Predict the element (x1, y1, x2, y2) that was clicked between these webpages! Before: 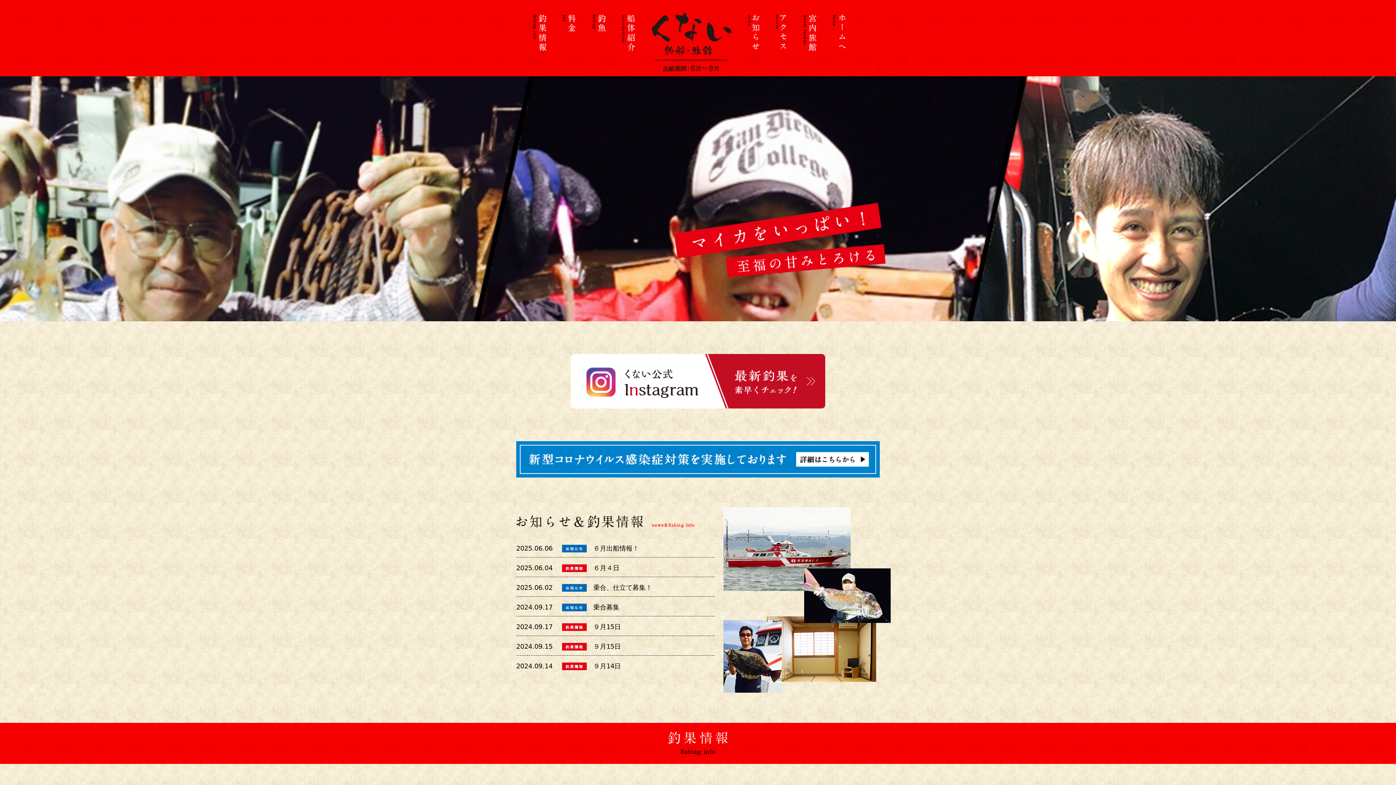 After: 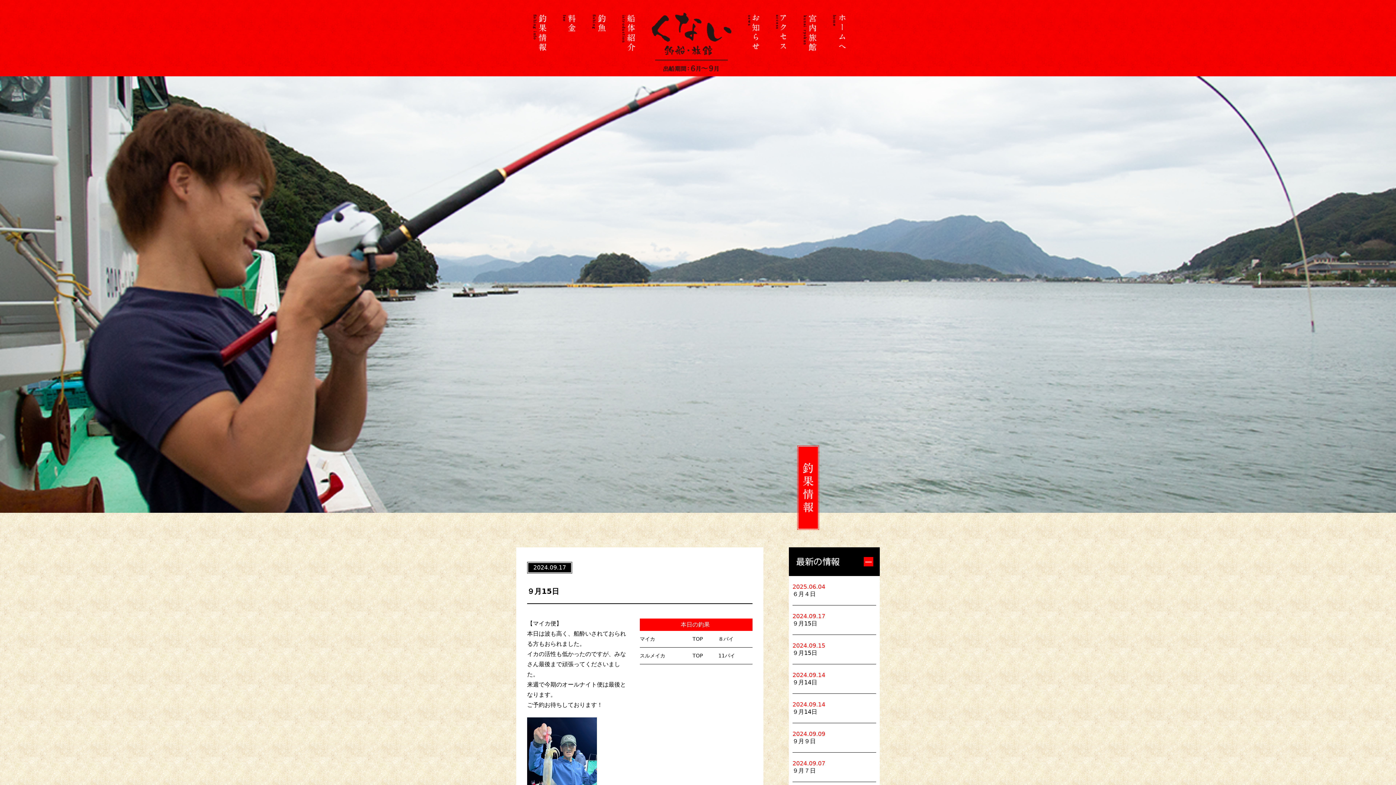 Action: label: ９月15日 bbox: (593, 623, 621, 630)